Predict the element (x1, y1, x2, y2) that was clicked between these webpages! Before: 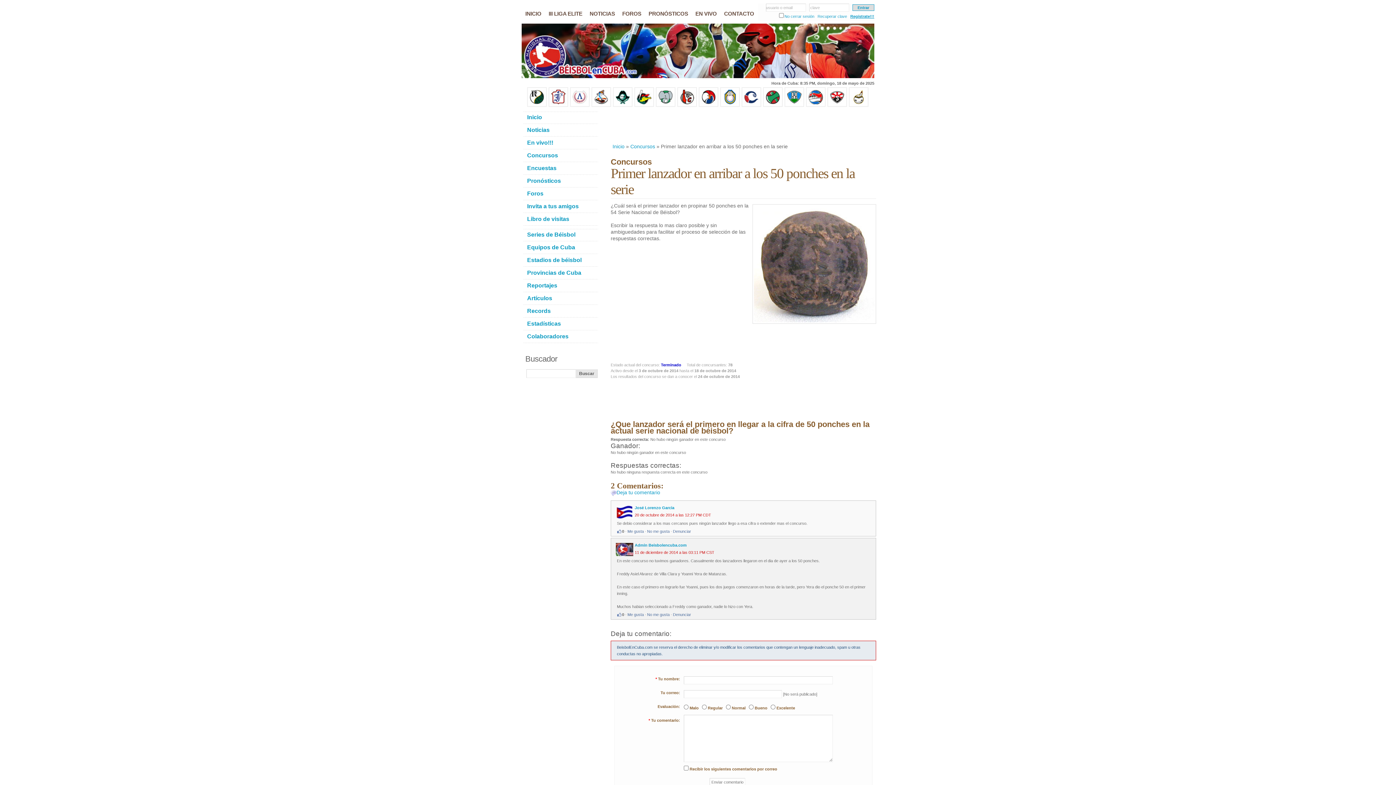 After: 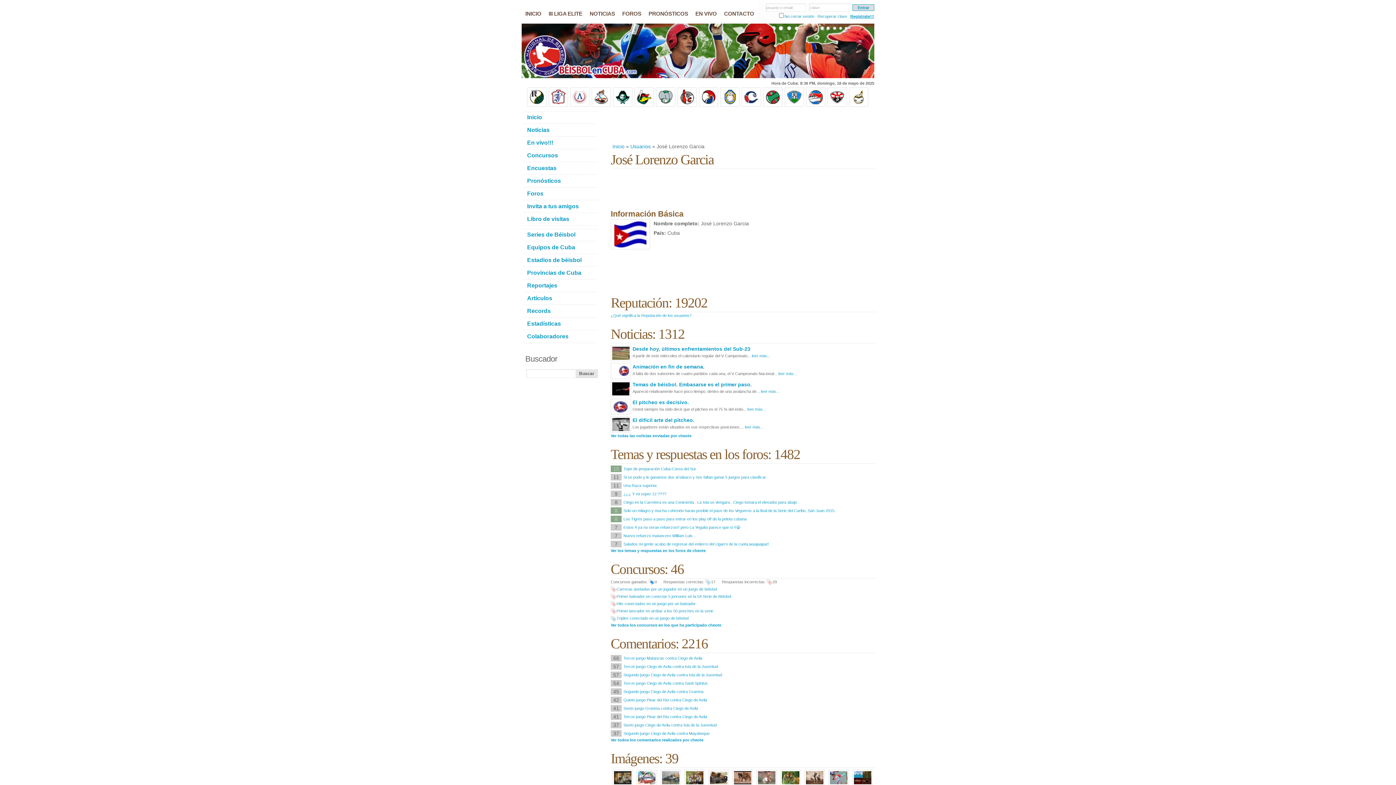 Action: label: José Lorenzo Garcia bbox: (634, 505, 674, 510)